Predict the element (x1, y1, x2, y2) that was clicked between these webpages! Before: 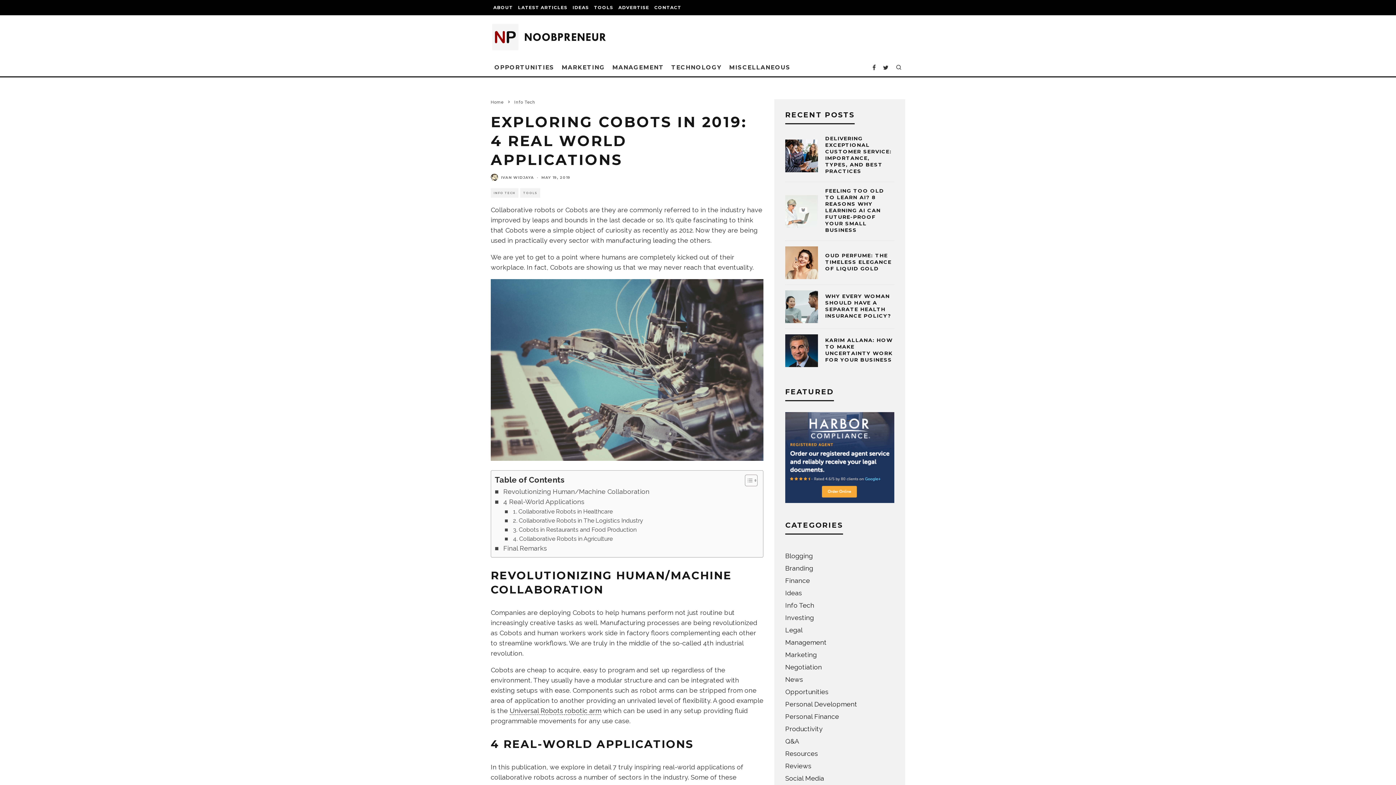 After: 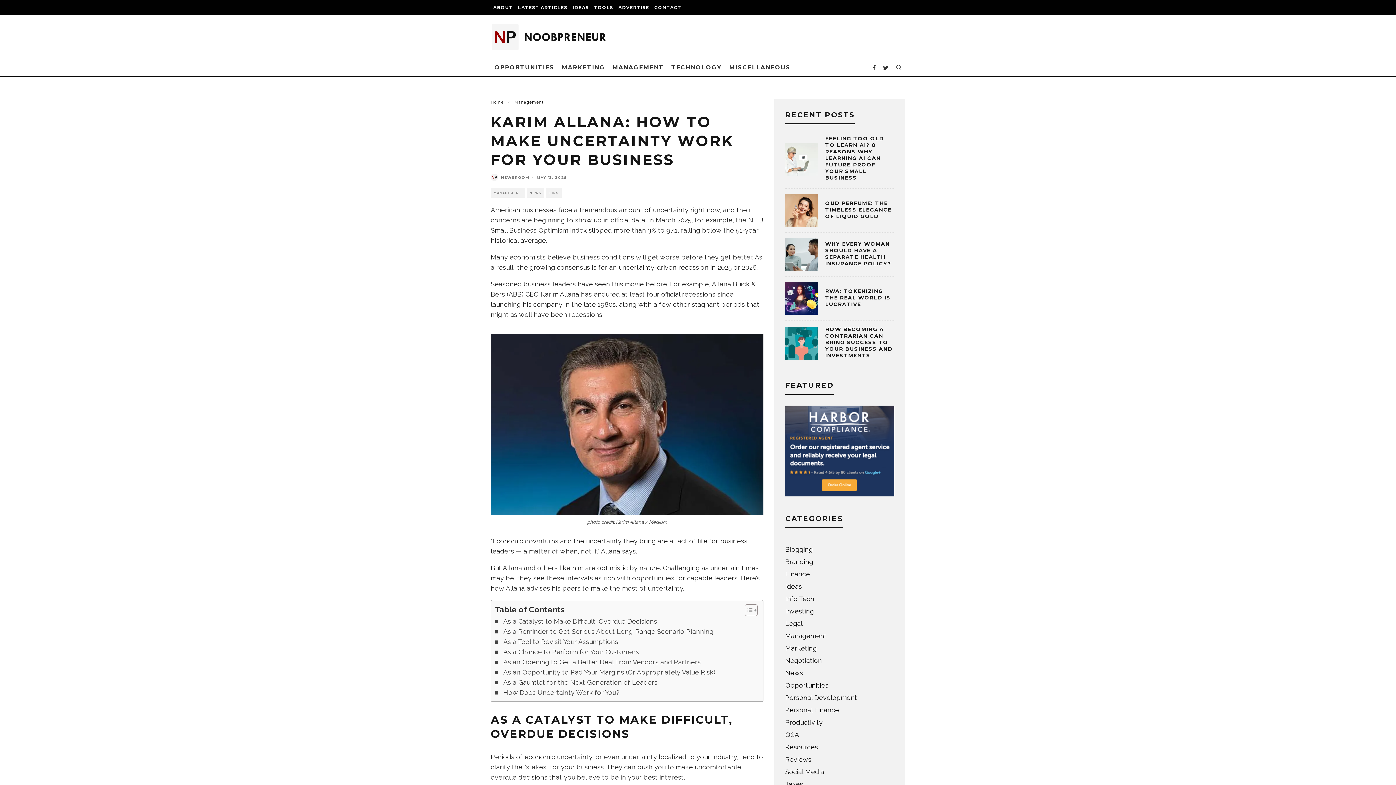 Action: label: KARIM ALLANA: HOW TO MAKE UNCERTAINTY WORK FOR YOUR BUSINESS bbox: (825, 336, 893, 363)